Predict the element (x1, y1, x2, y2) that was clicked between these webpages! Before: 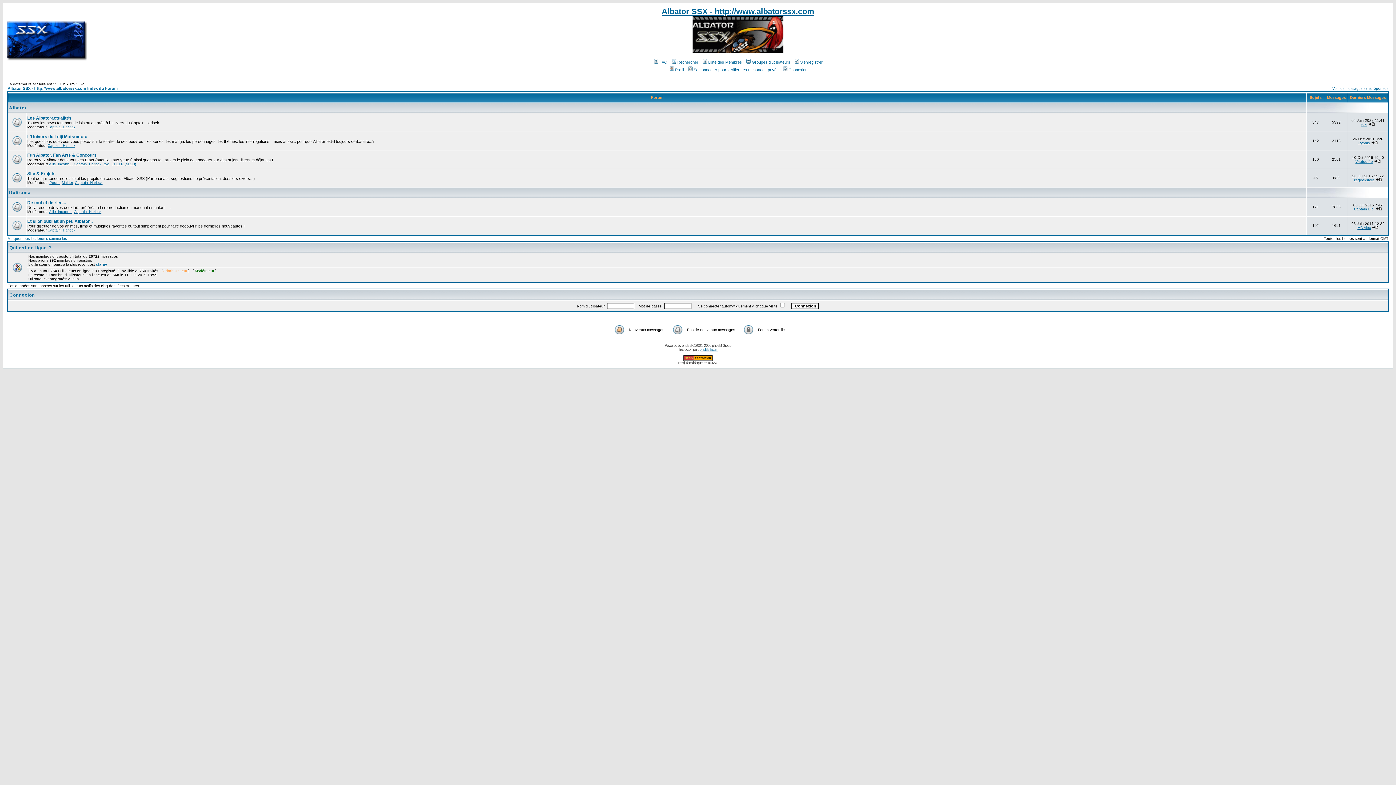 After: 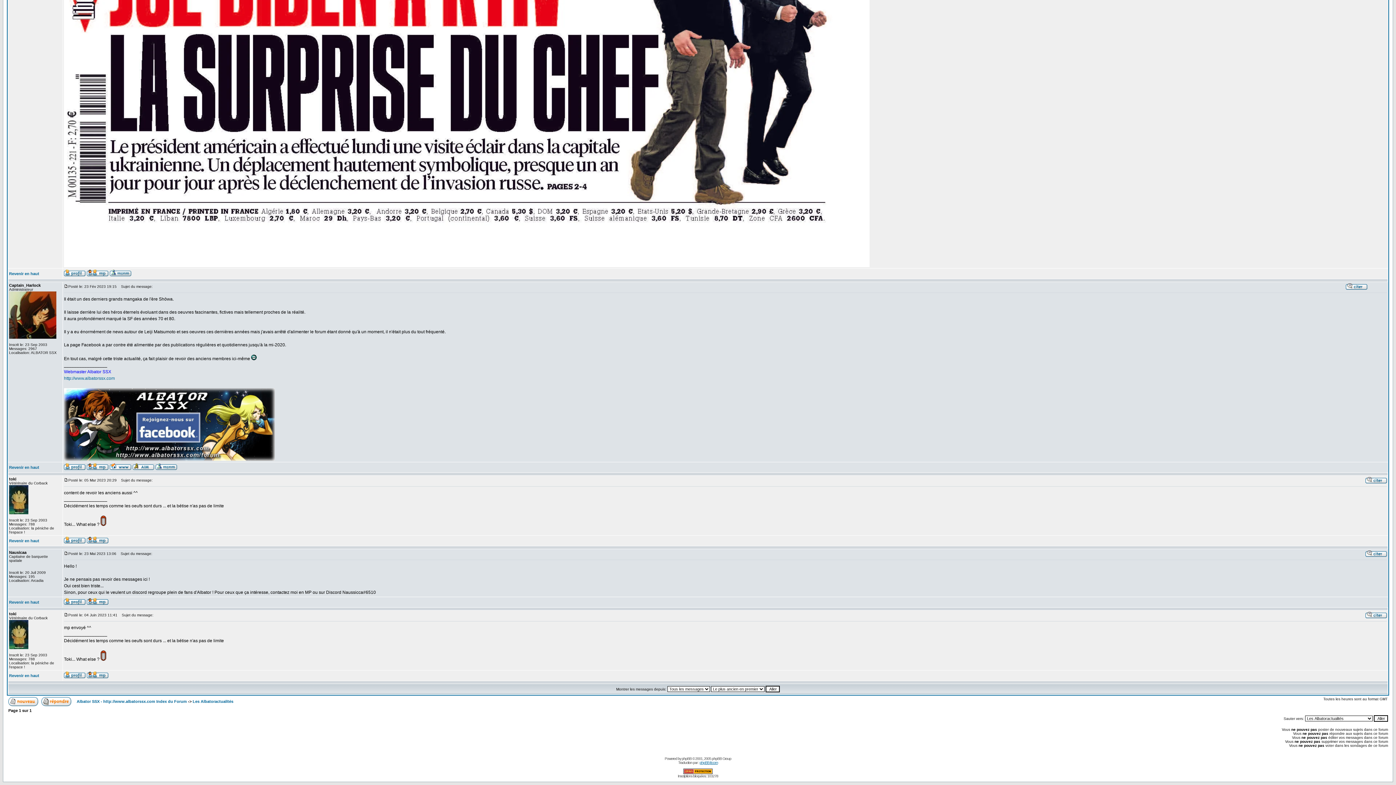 Action: bbox: (1368, 122, 1375, 126)